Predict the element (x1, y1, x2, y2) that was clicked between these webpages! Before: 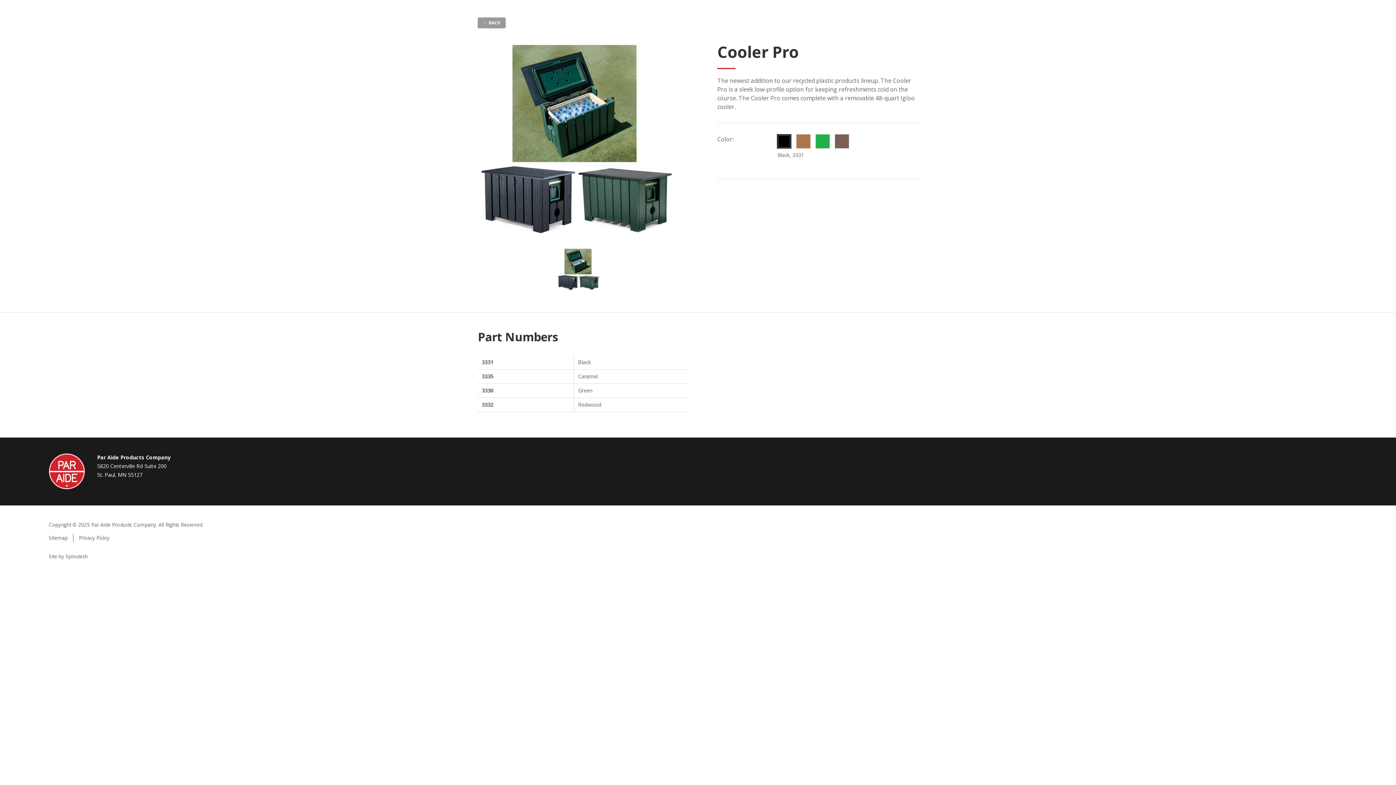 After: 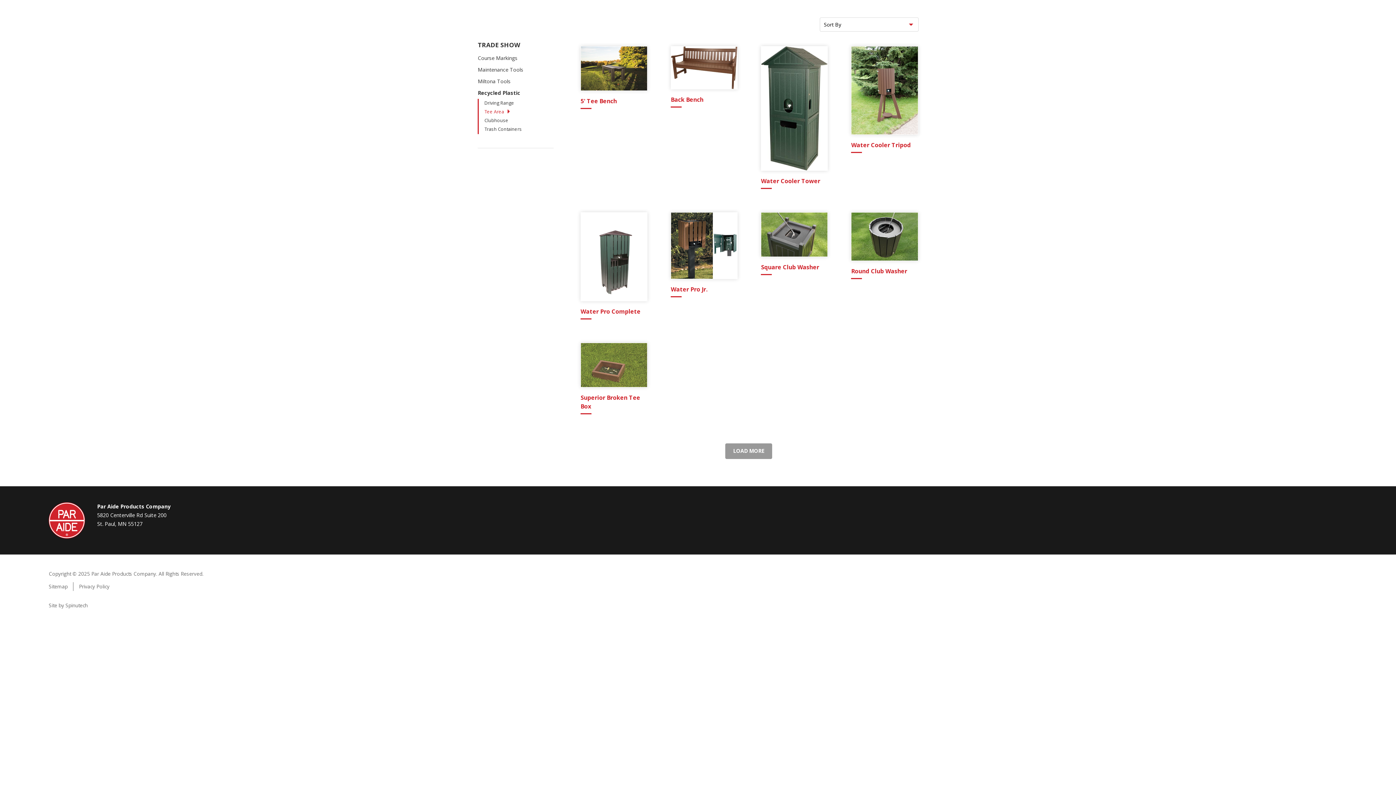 Action: bbox: (477, 17, 505, 28) label: ← BACK